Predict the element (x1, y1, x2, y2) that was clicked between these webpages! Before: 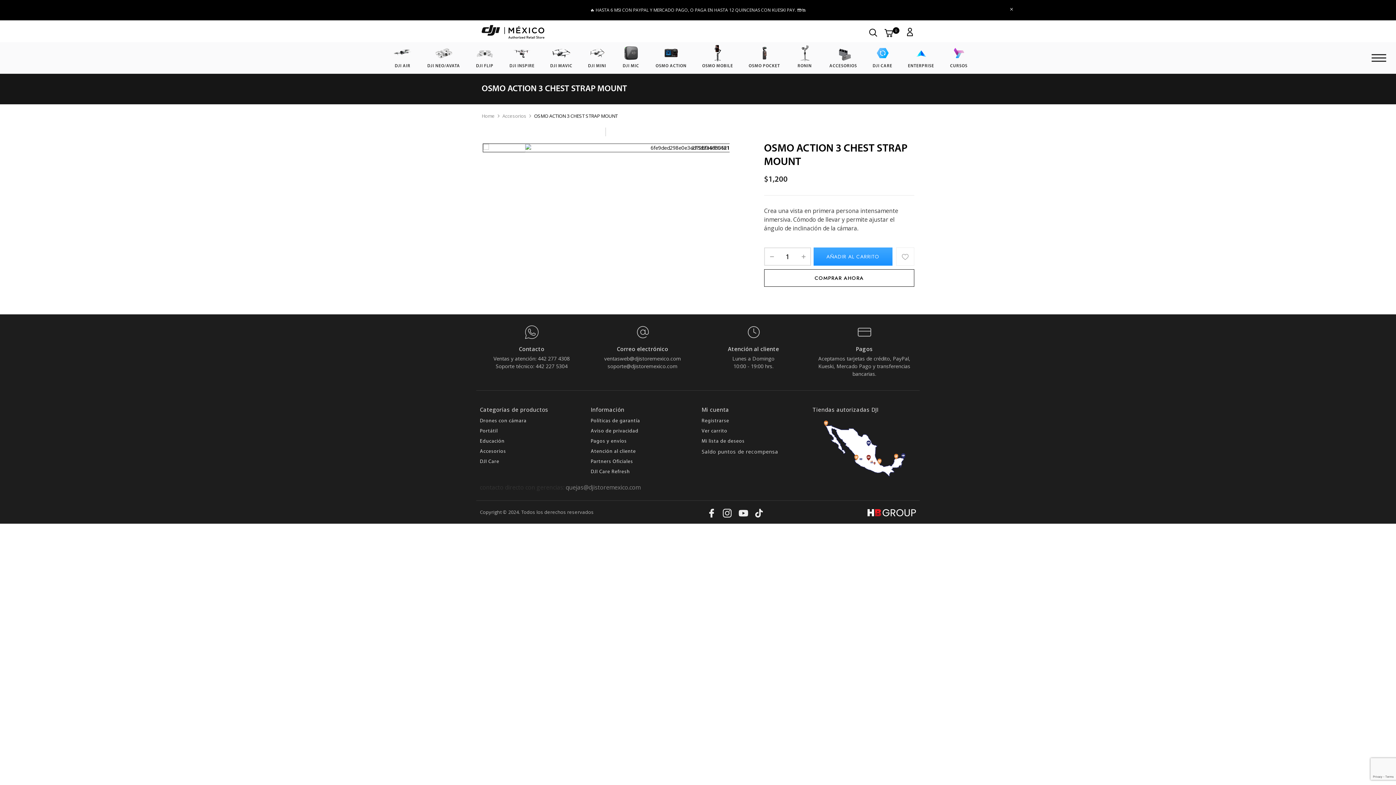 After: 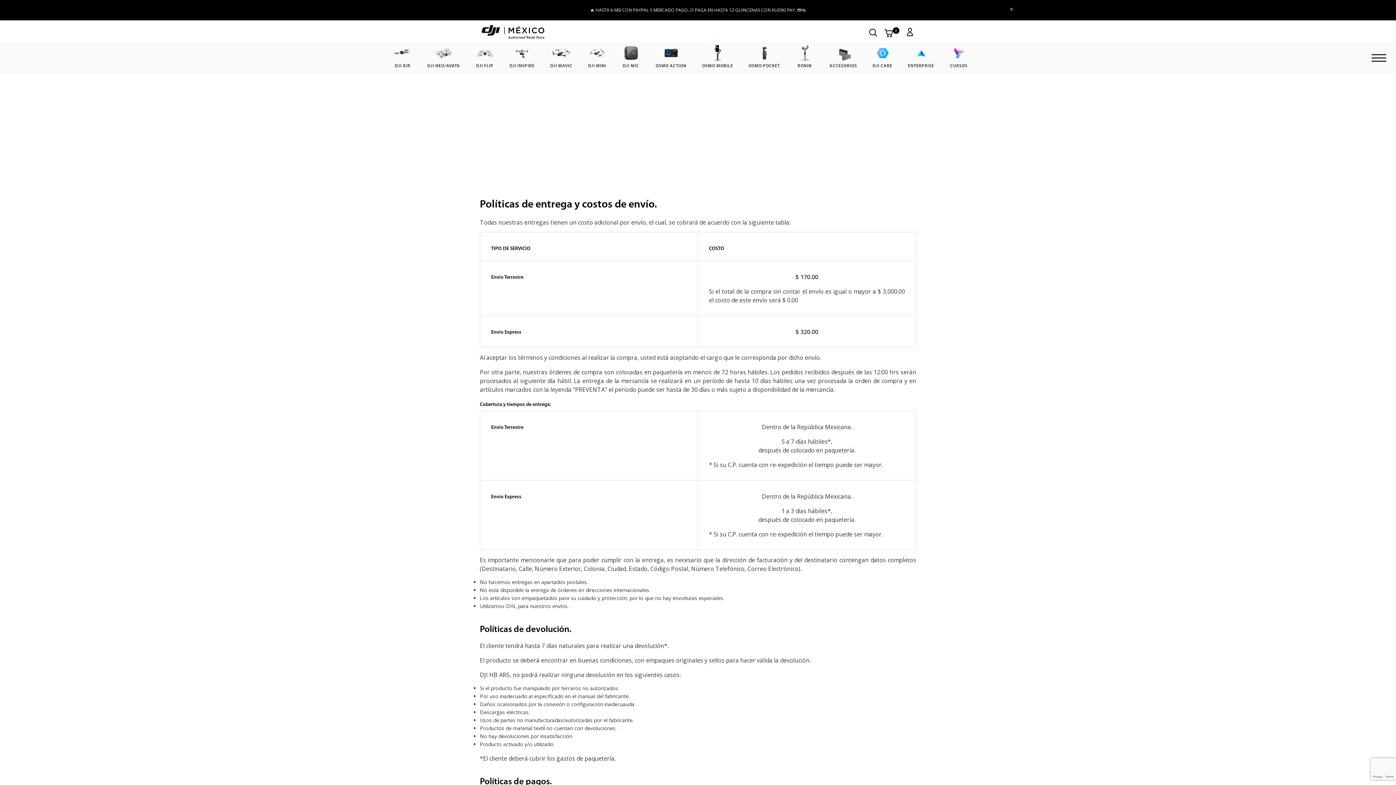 Action: bbox: (590, 436, 694, 446) label: Pagos y envíos